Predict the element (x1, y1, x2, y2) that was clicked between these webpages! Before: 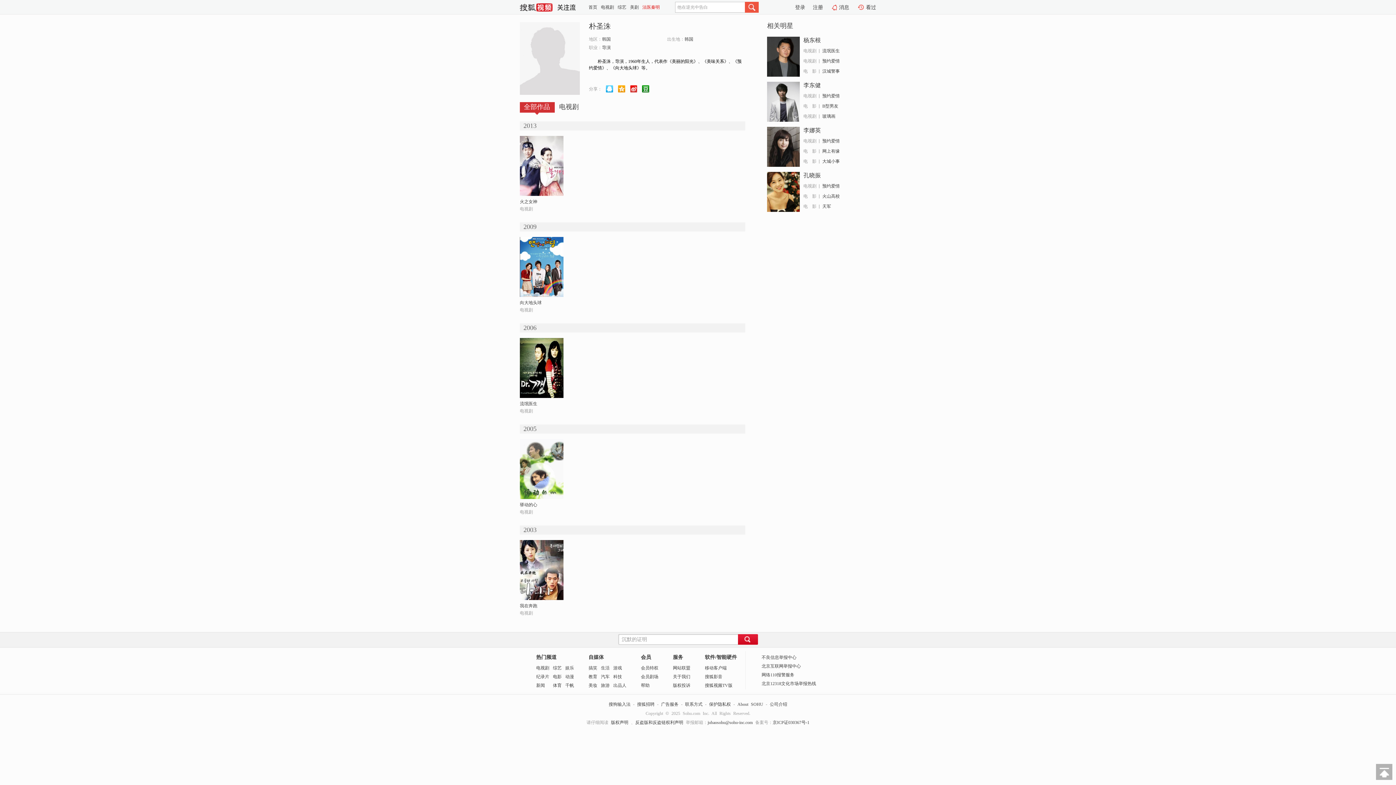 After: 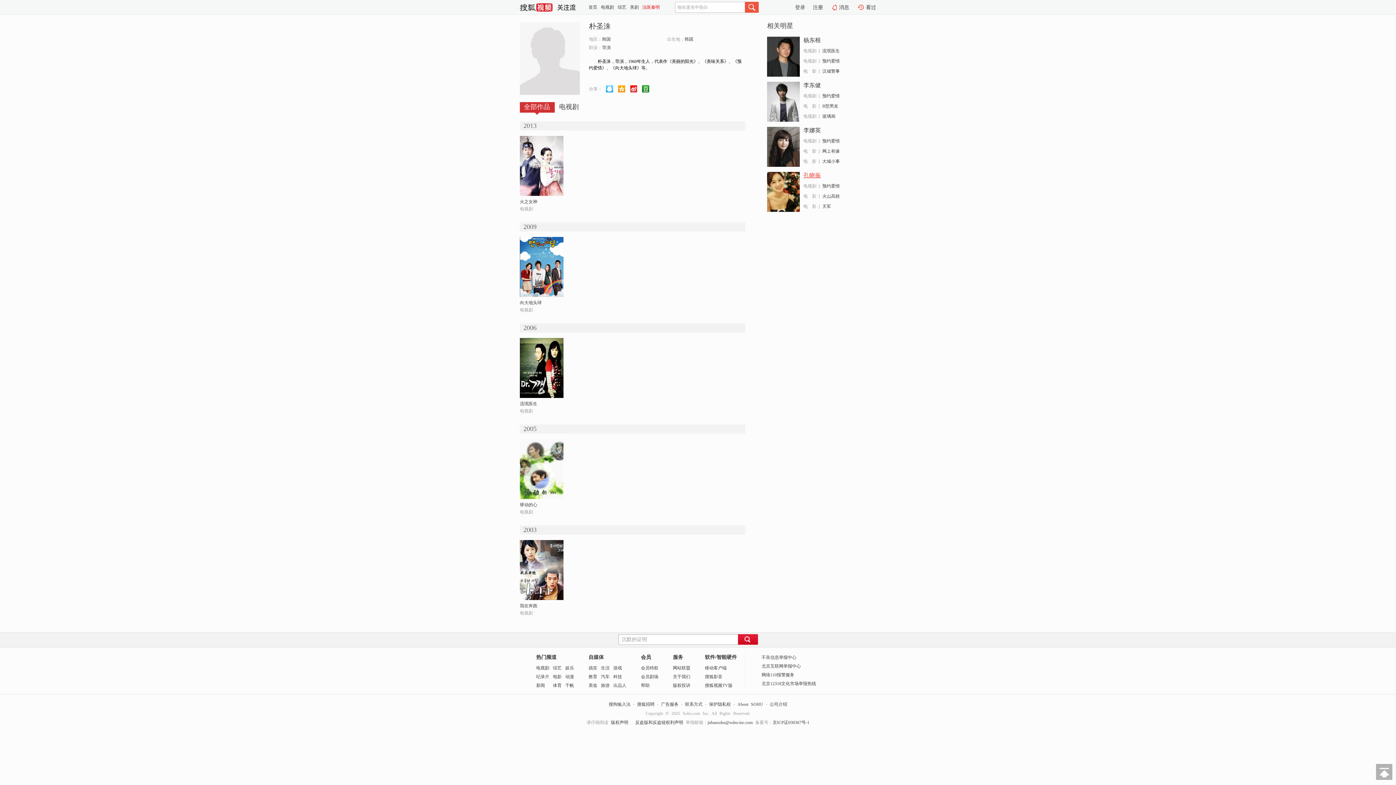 Action: bbox: (803, 172, 821, 178) label: 孔晓振